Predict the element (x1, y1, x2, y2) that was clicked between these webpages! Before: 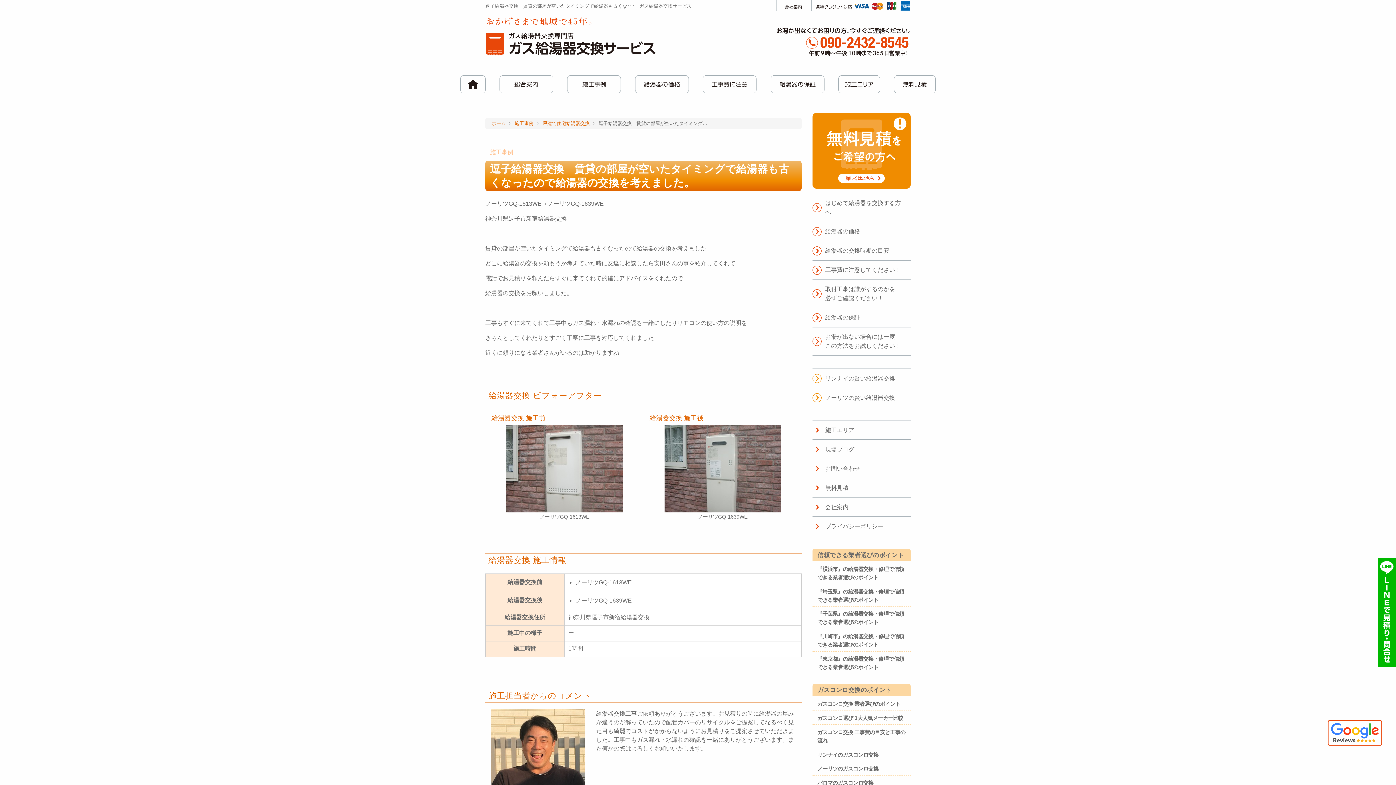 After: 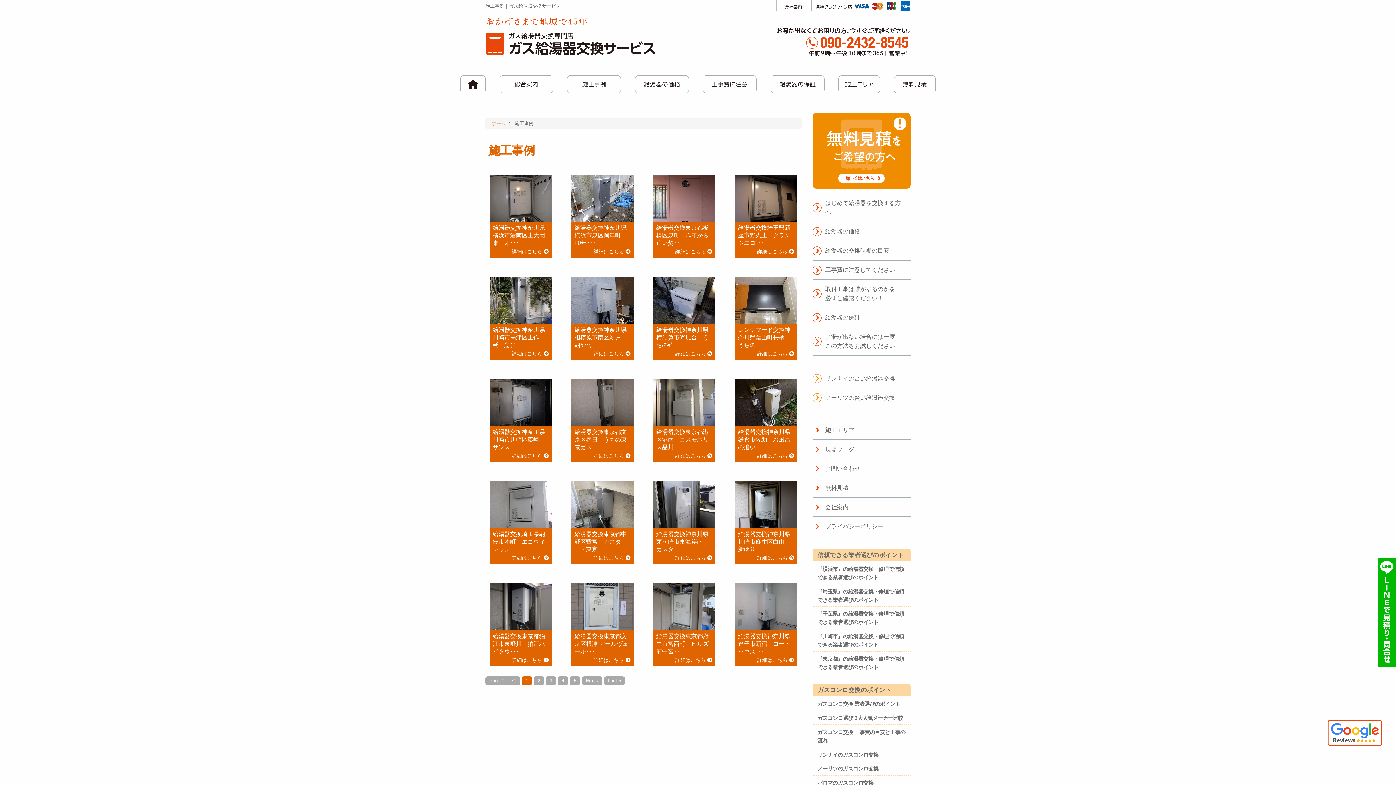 Action: label: 施工事例 bbox: (514, 120, 533, 126)